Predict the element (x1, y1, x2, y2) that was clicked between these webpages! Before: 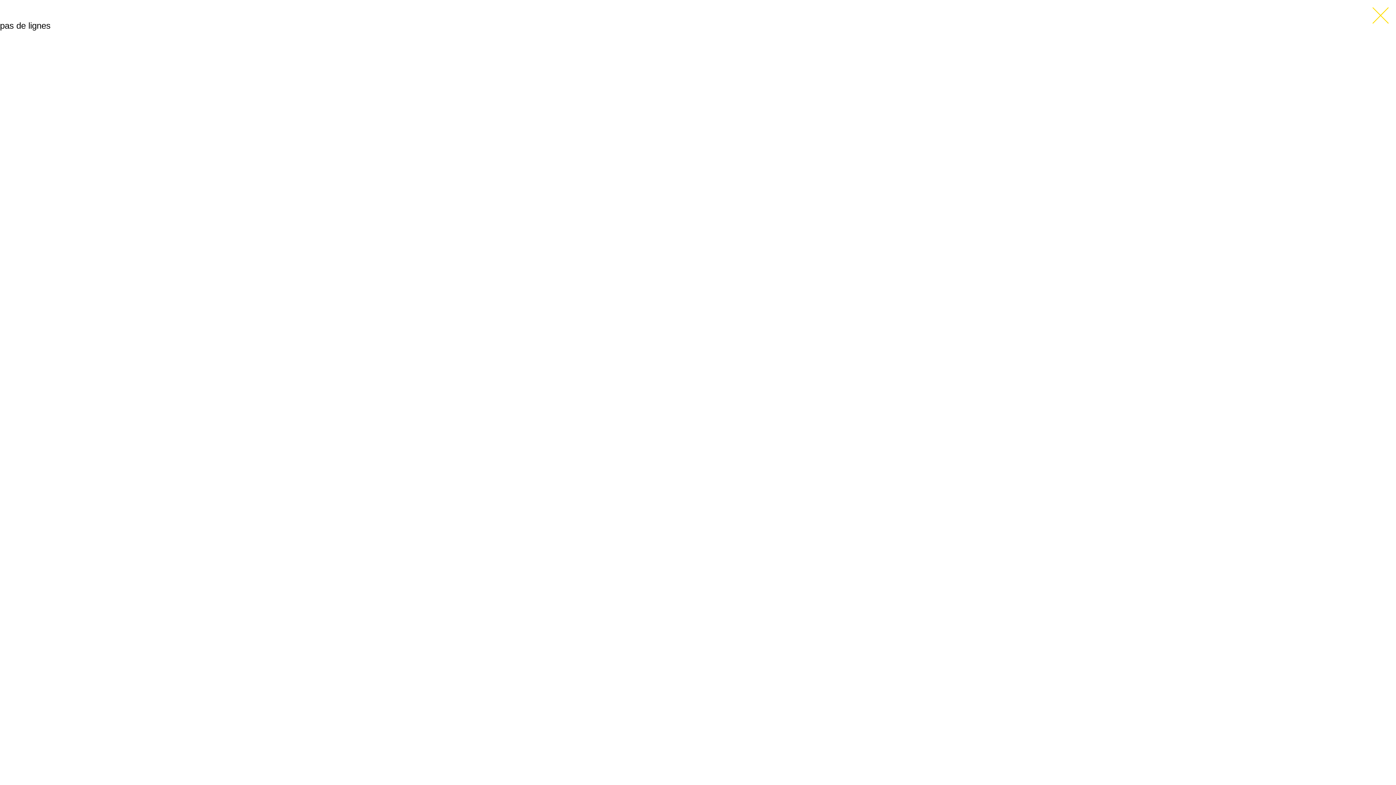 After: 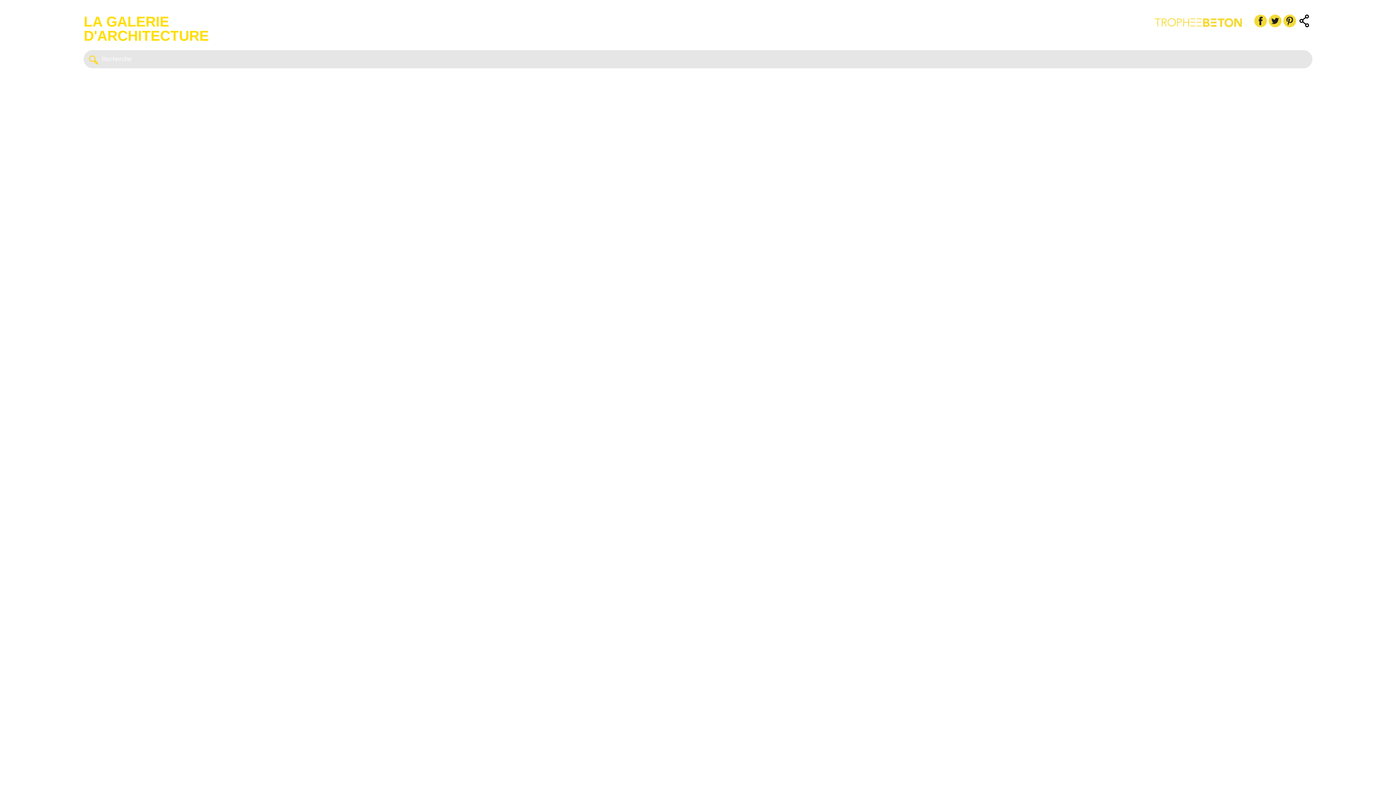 Action: bbox: (1372, 7, 1389, 23)